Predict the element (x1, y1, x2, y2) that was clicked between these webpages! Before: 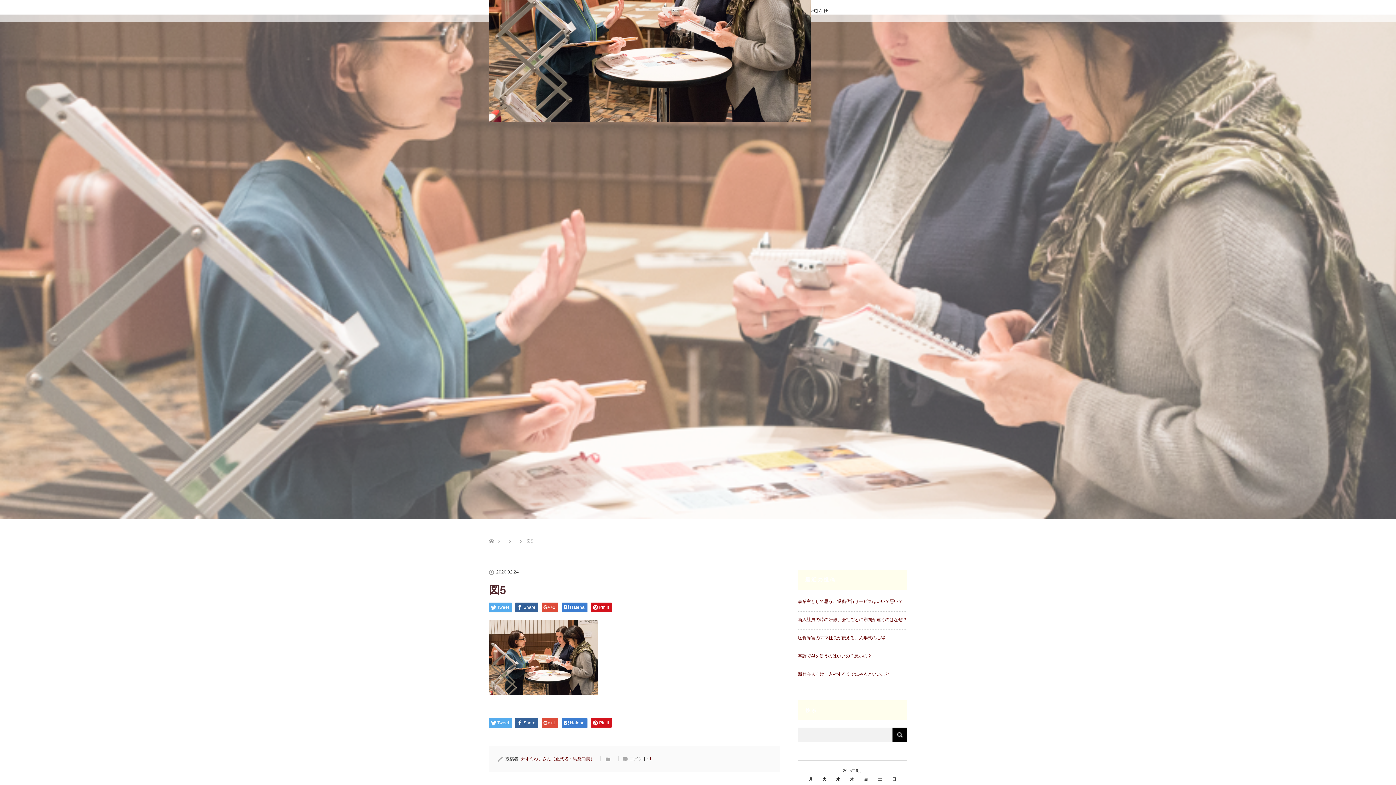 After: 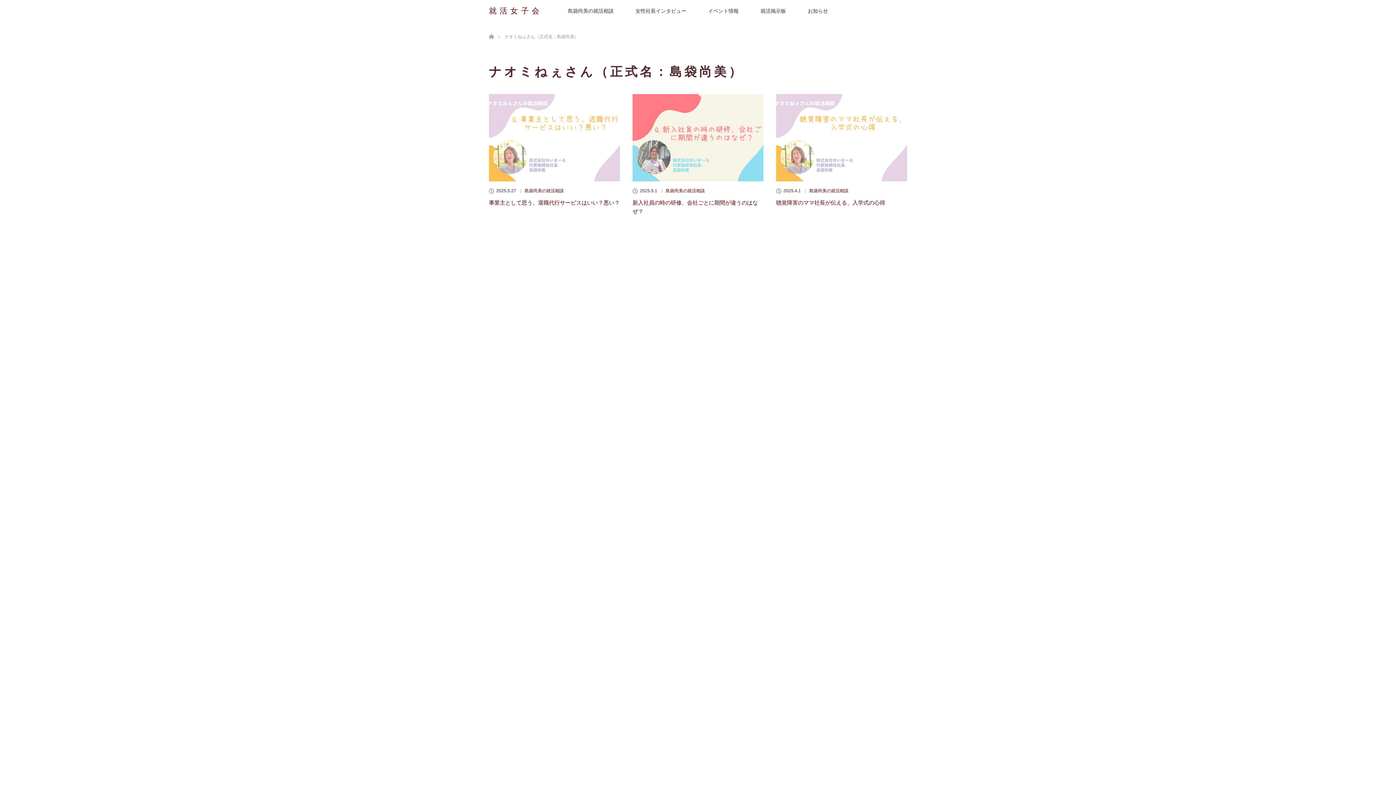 Action: label: ナオミねぇさん（正式名：島袋尚美） bbox: (520, 756, 594, 761)